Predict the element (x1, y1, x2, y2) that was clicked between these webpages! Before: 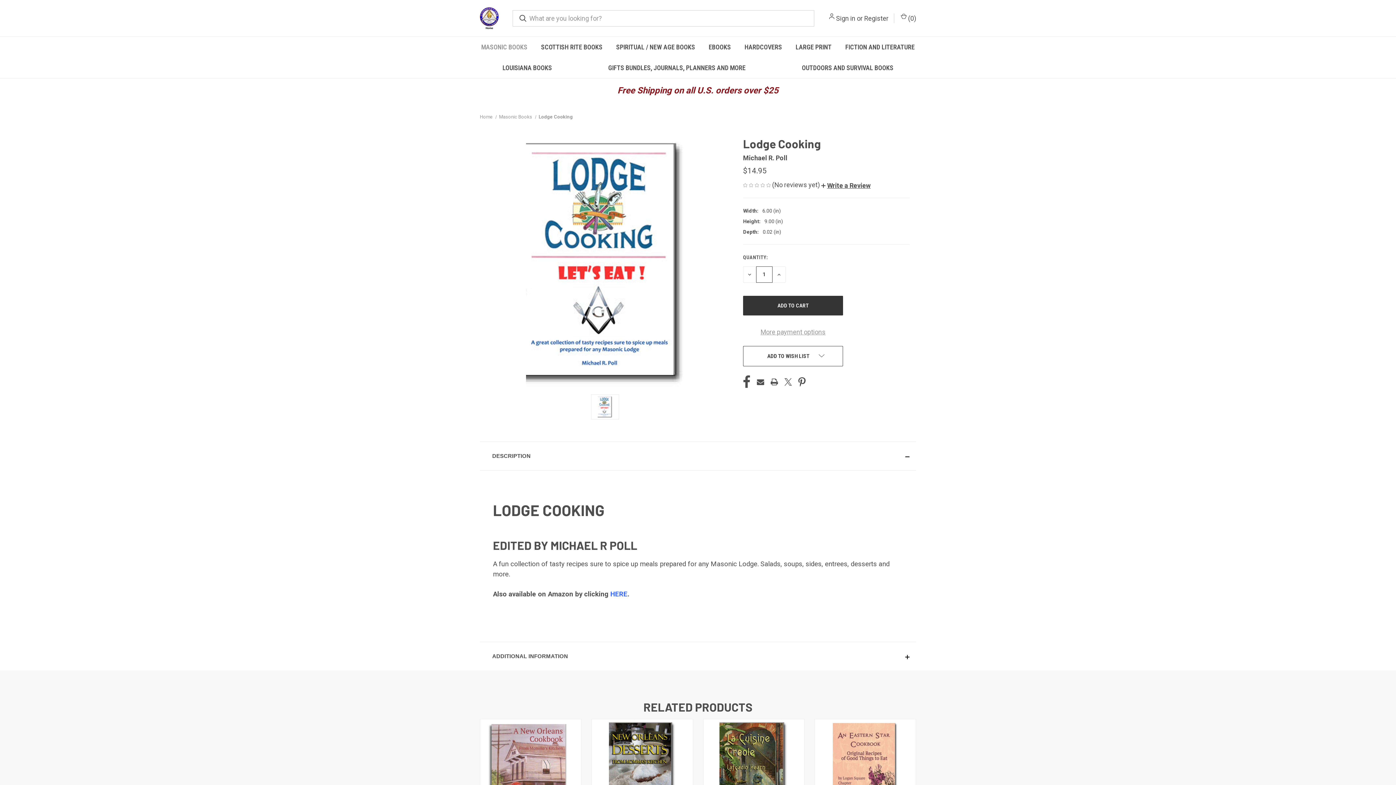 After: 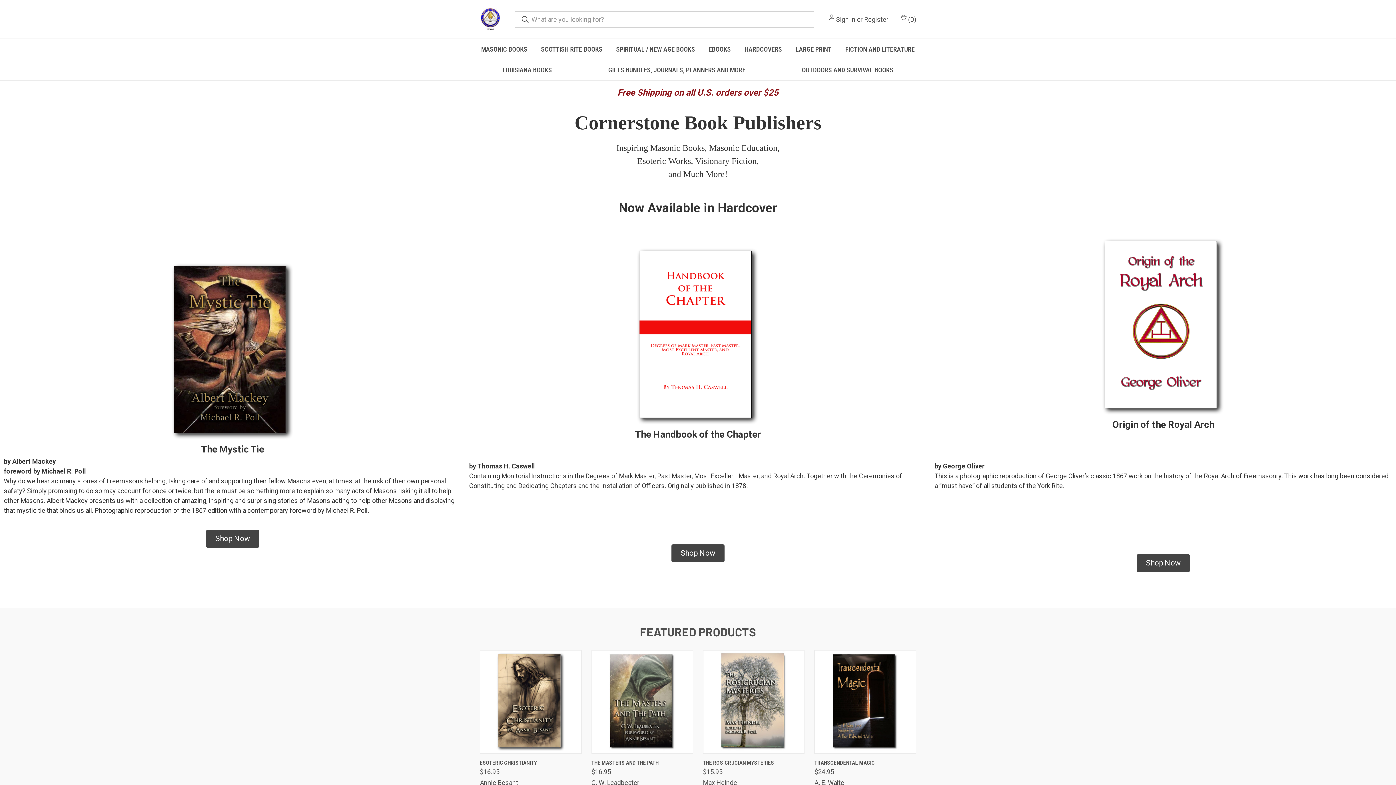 Action: bbox: (480, 7, 501, 29)